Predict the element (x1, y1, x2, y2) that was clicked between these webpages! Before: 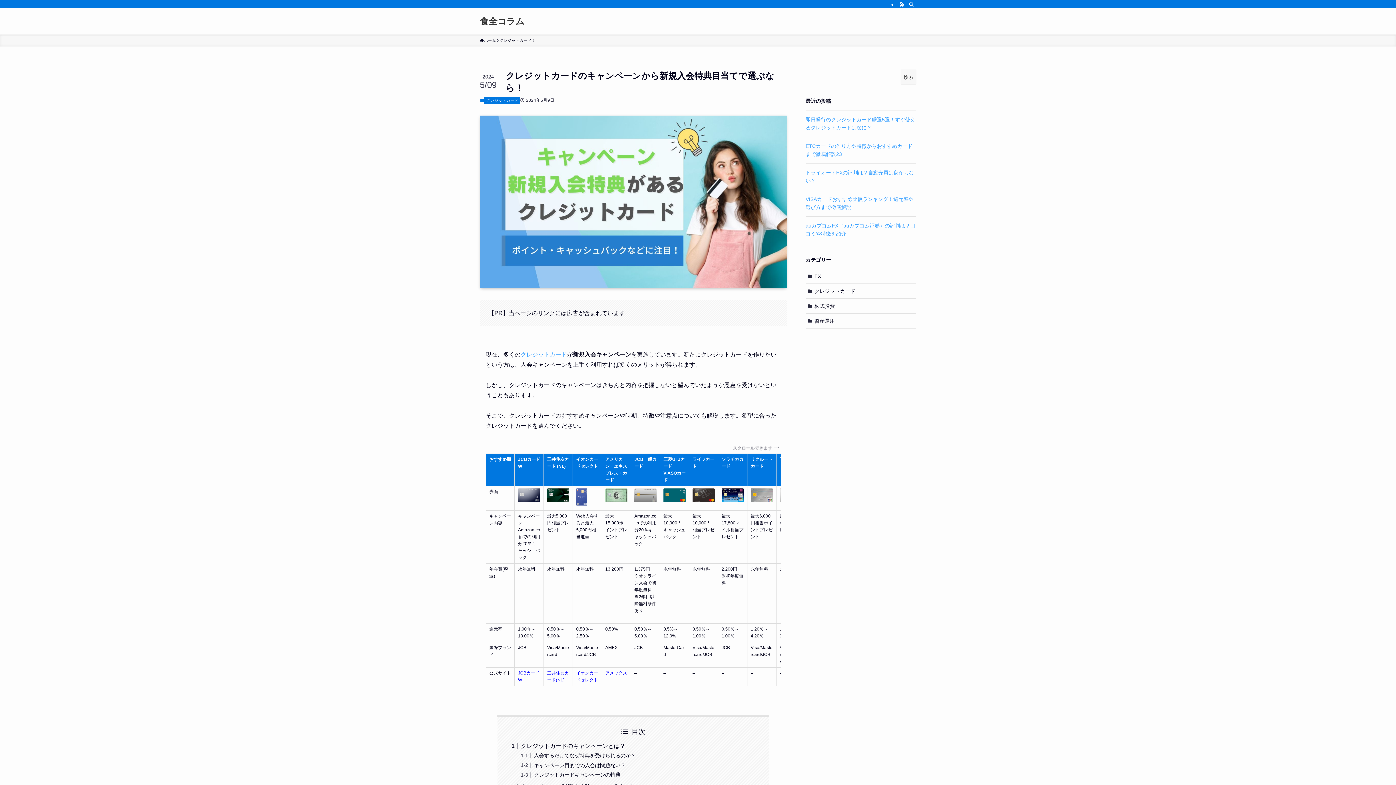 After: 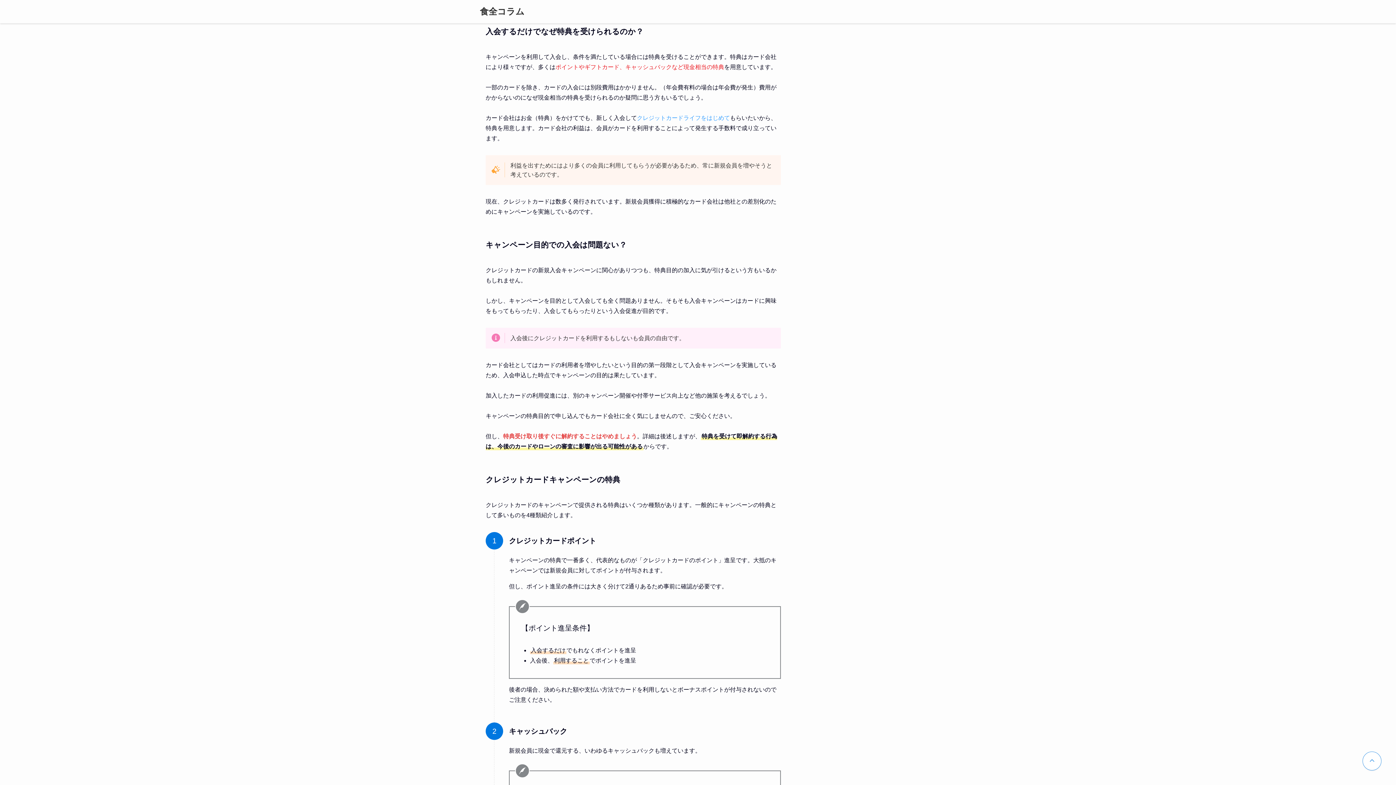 Action: bbox: (533, 753, 635, 758) label: 入会するだけでなぜ特典を受けられるのか？